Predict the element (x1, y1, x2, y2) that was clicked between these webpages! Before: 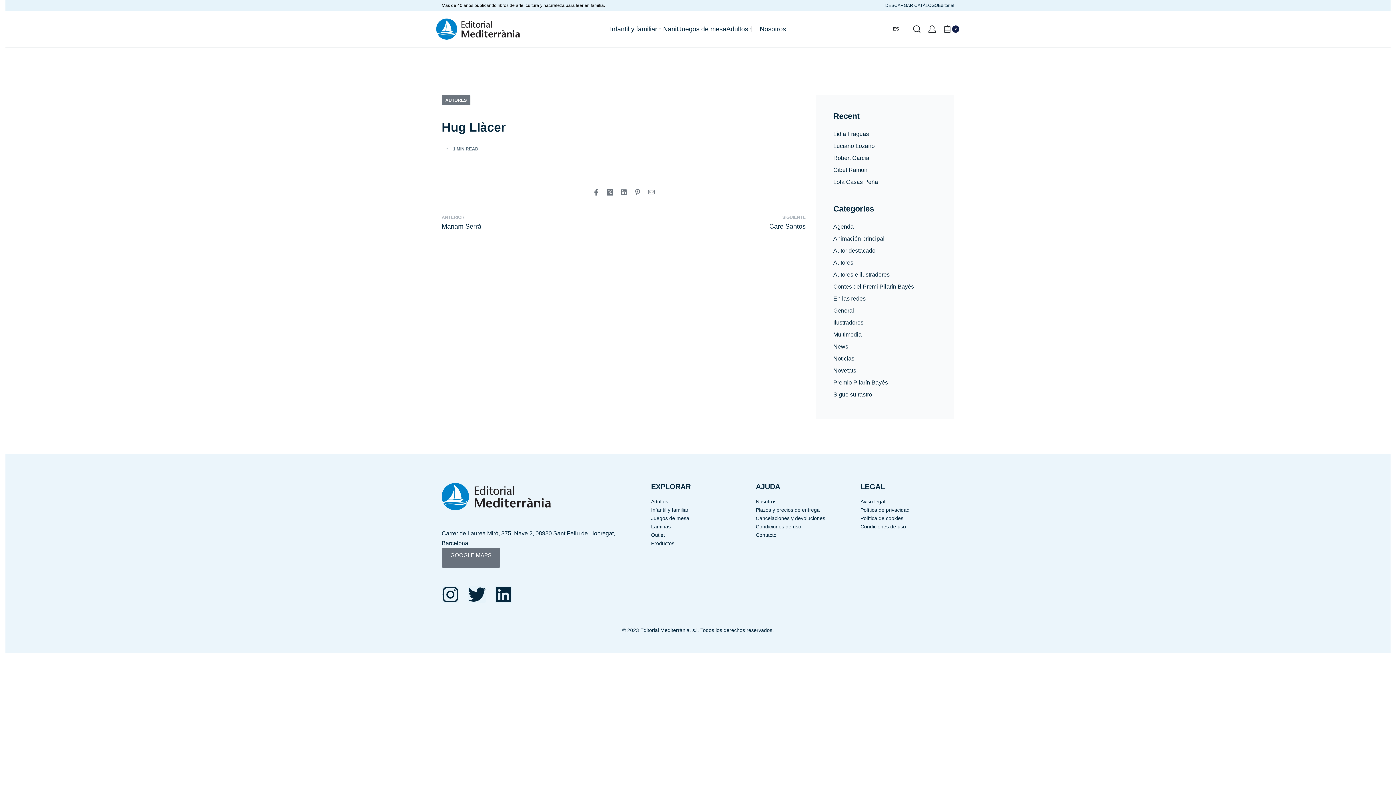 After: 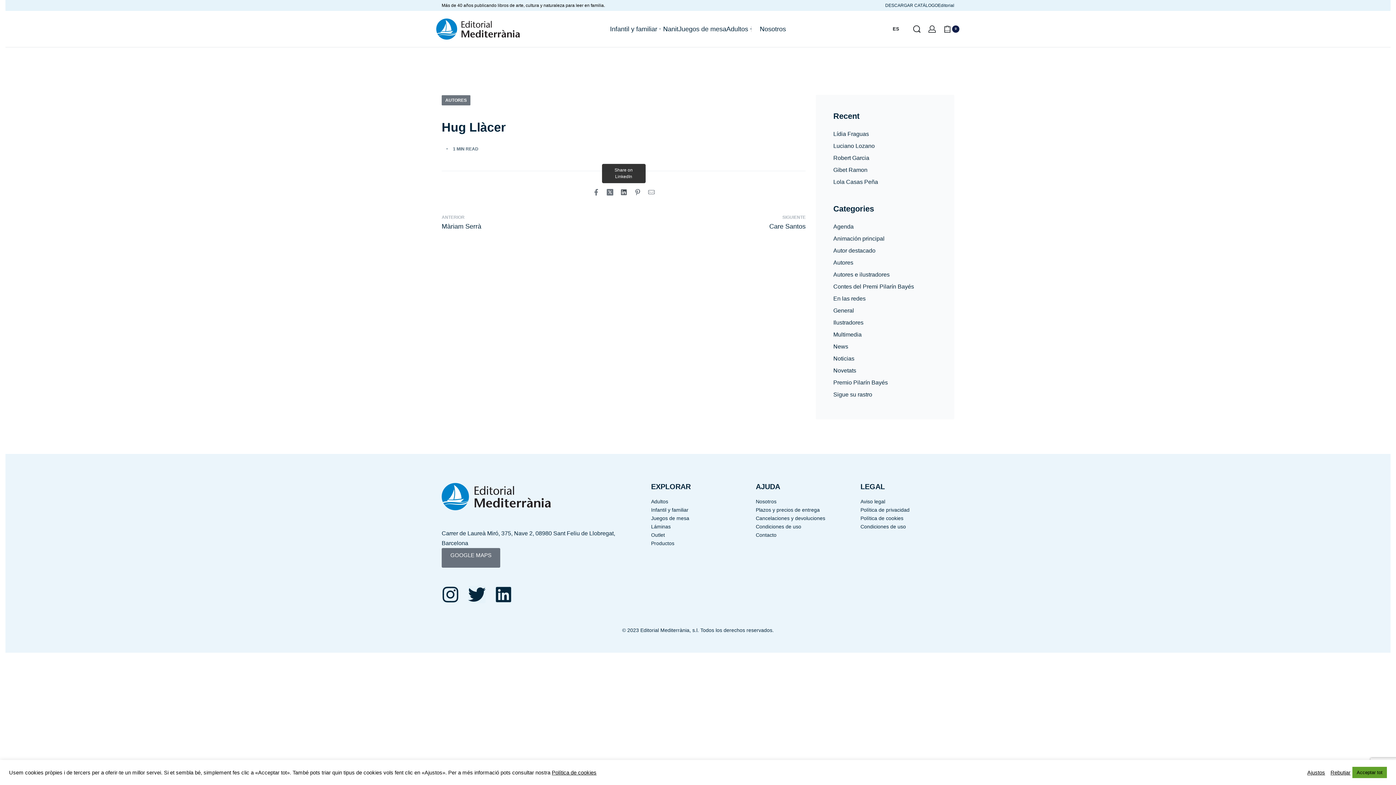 Action: label: Share on LinkedIn bbox: (620, 188, 627, 195)